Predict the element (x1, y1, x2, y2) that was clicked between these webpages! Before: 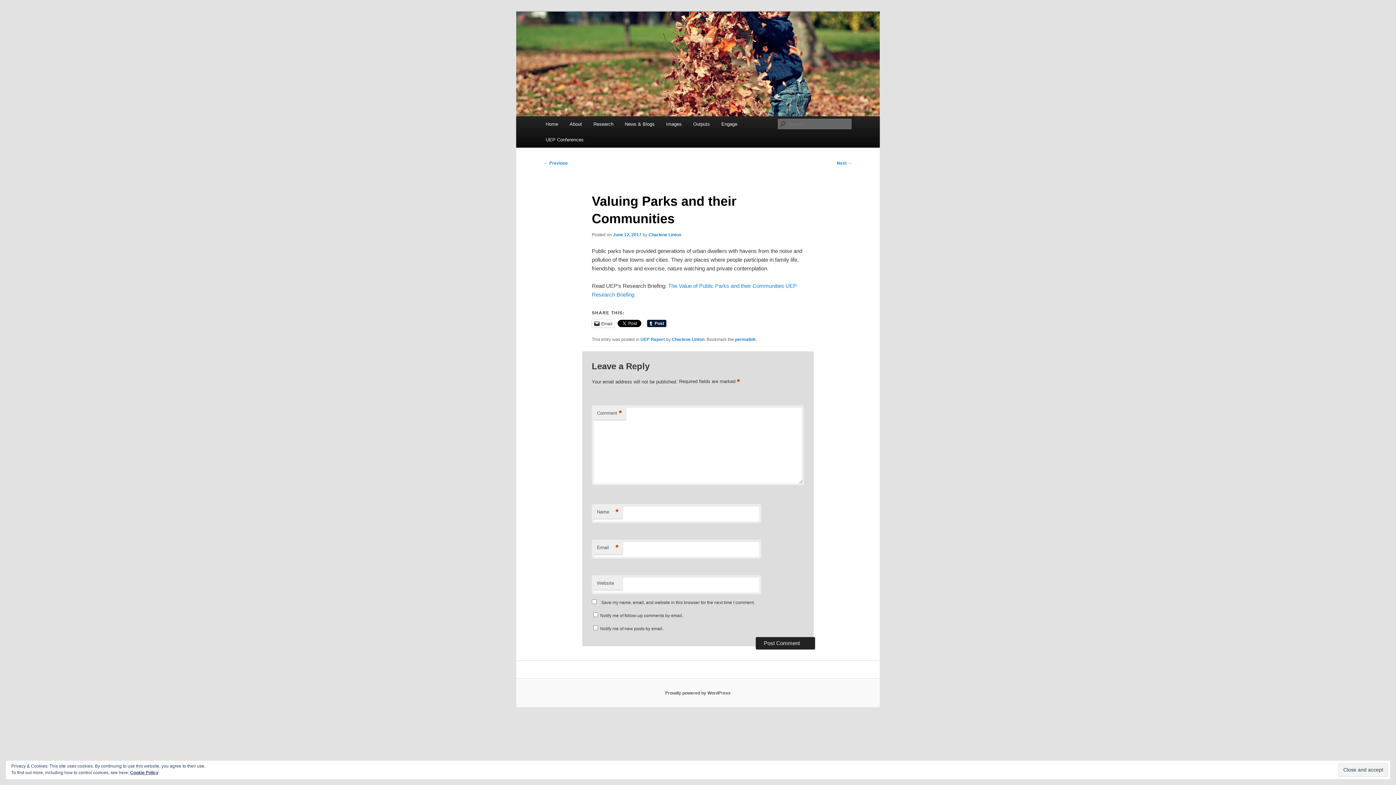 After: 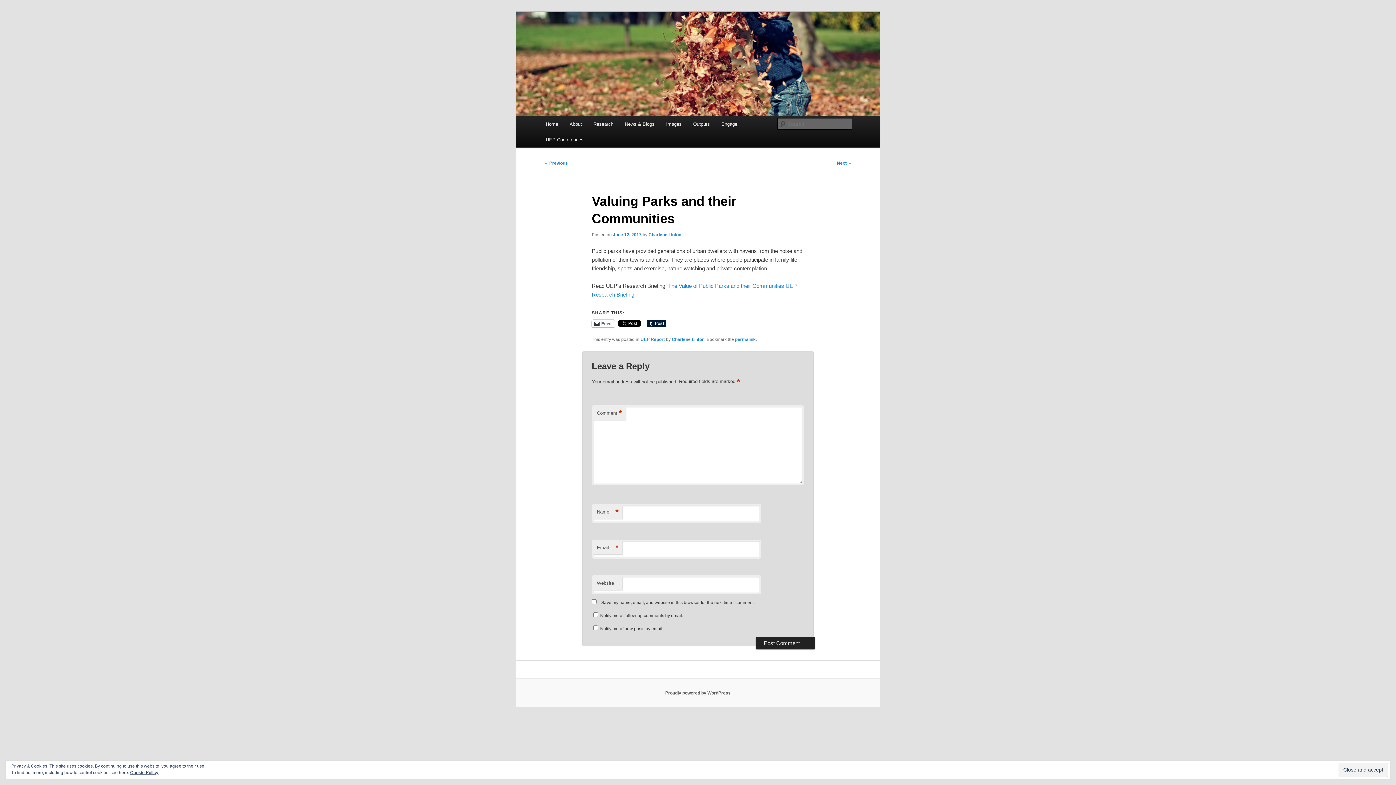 Action: bbox: (591, 319, 614, 327) label: Email